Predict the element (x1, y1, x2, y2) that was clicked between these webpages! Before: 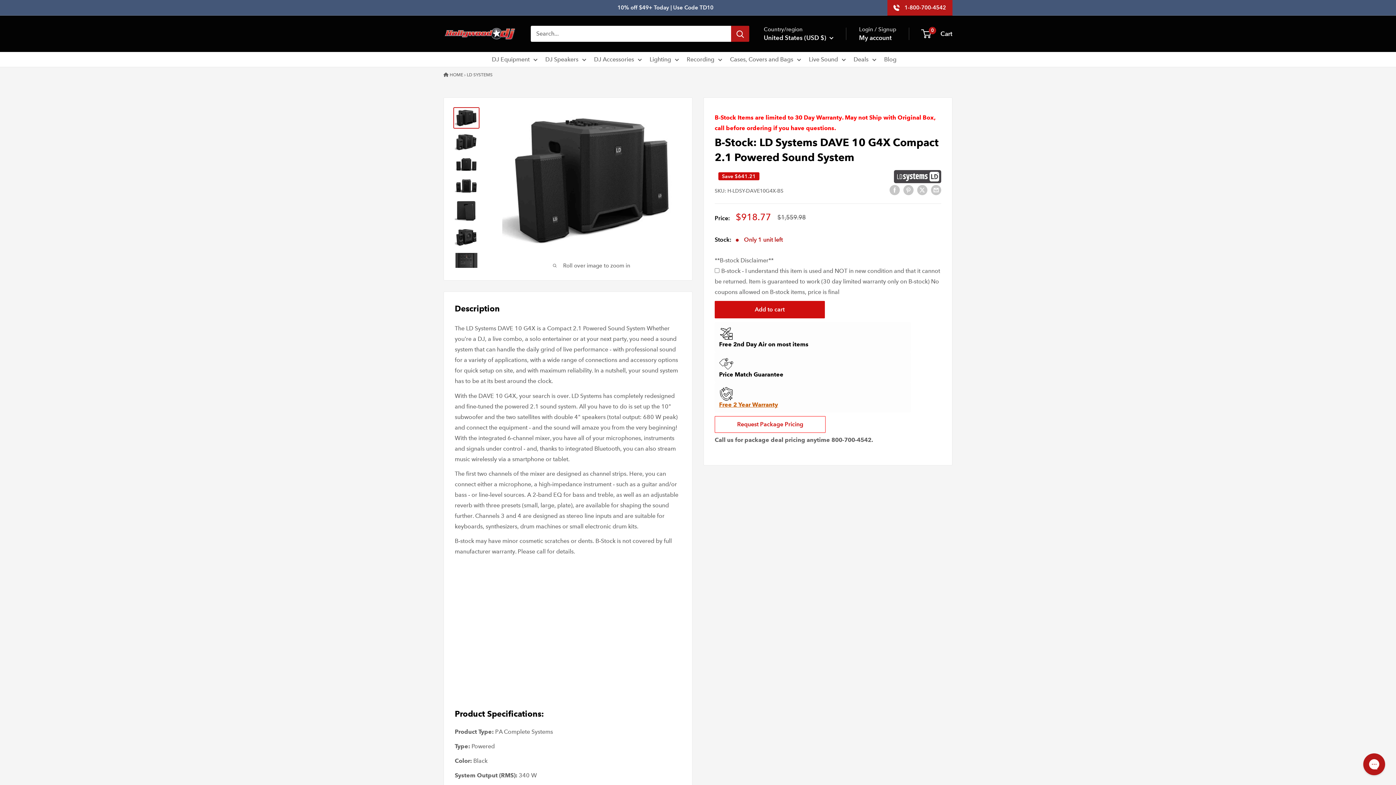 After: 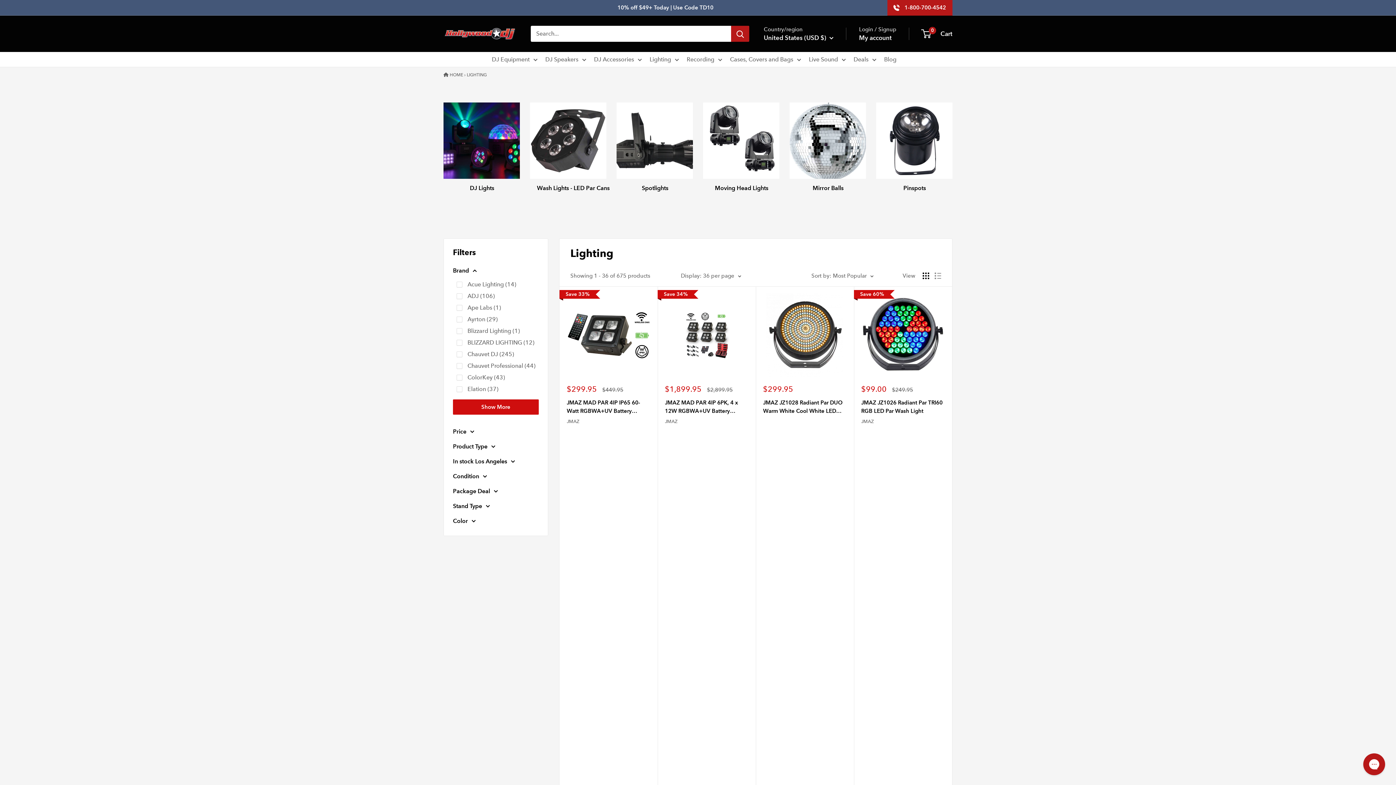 Action: bbox: (649, 54, 679, 64) label: Lighting